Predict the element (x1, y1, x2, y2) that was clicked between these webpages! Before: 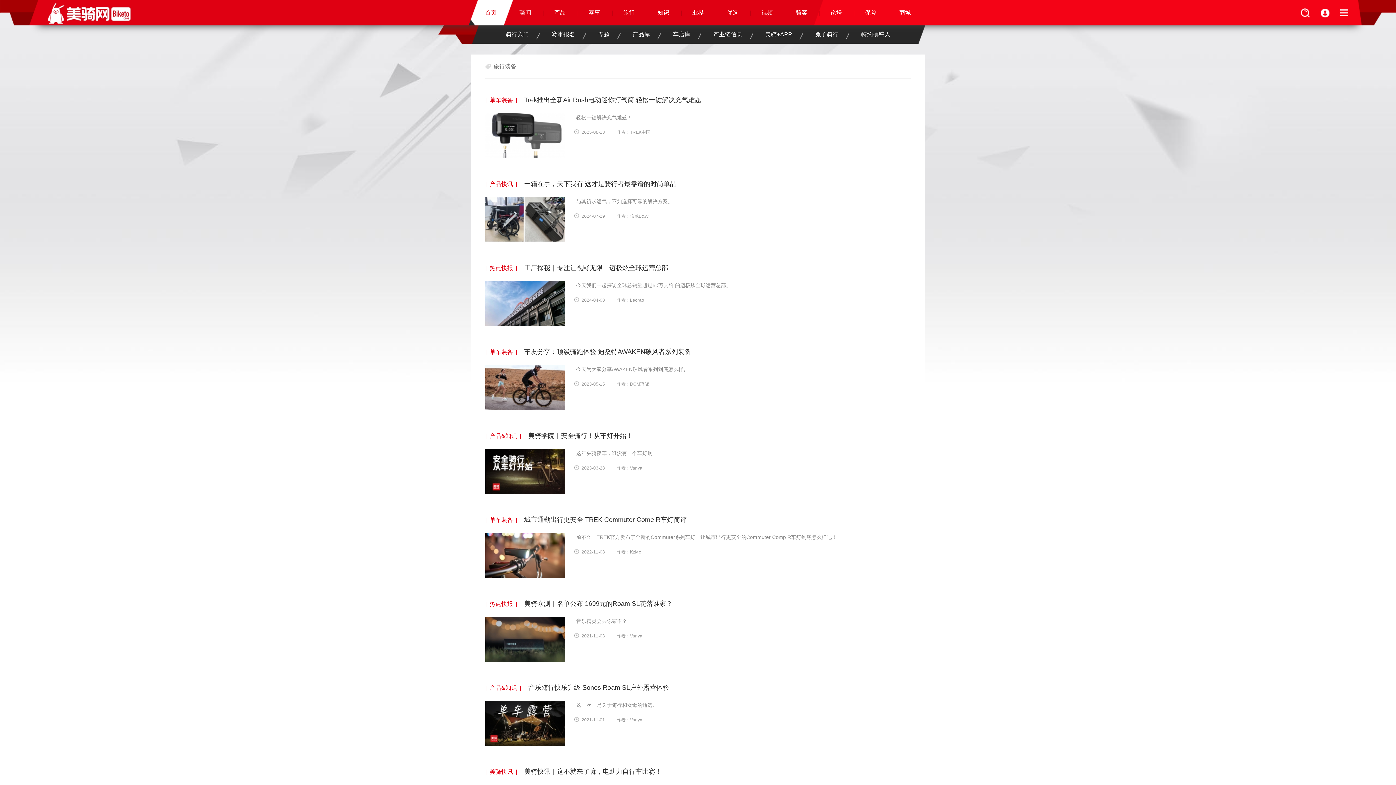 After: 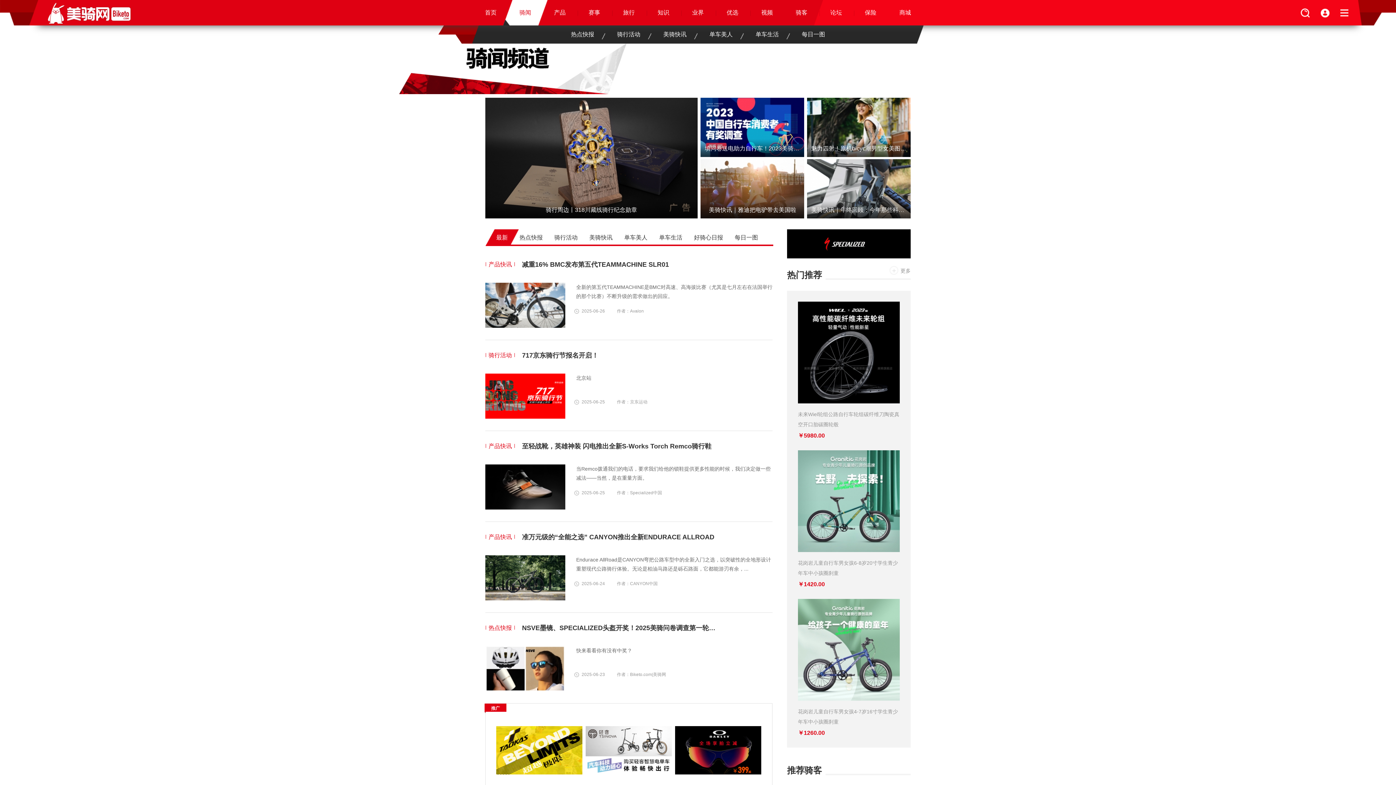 Action: label: 骑闻 bbox: (503, 0, 547, 25)